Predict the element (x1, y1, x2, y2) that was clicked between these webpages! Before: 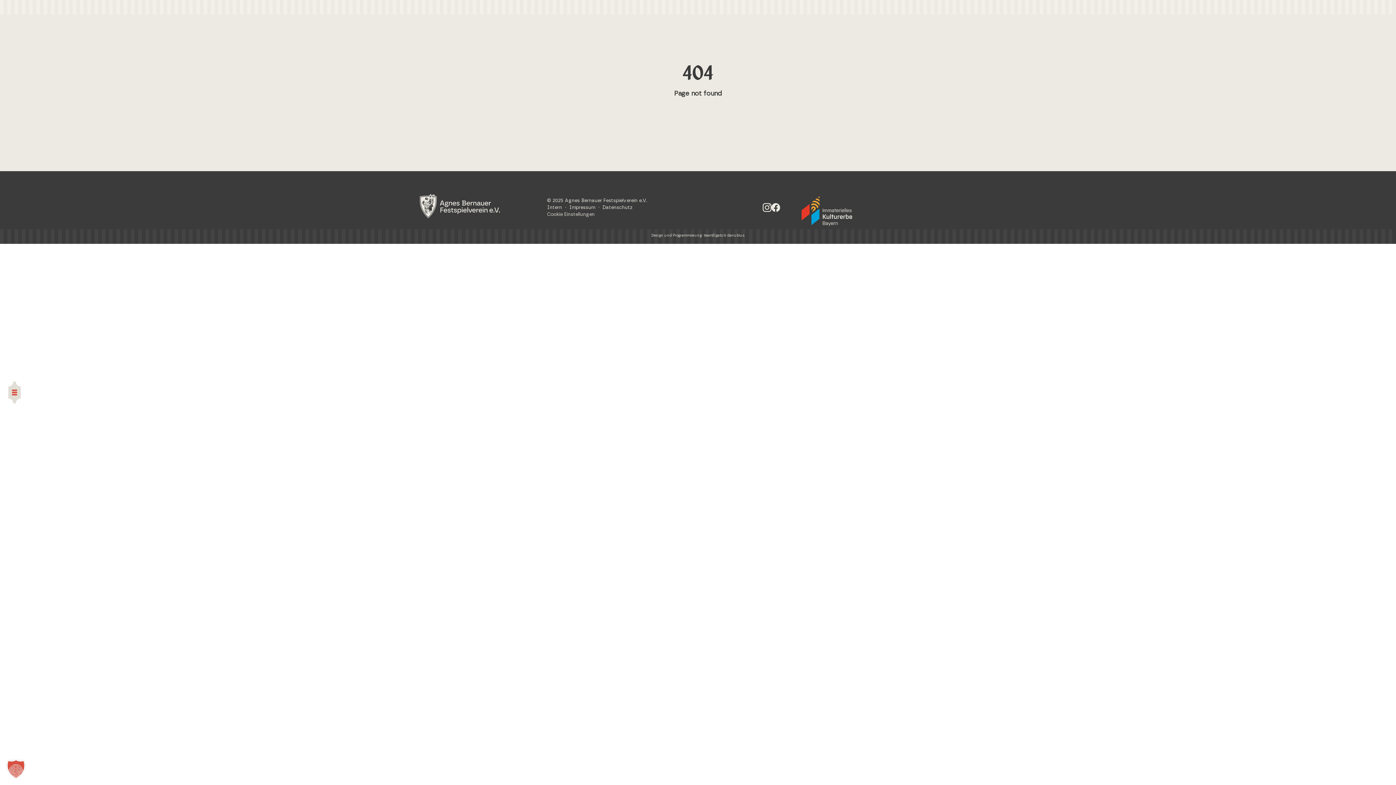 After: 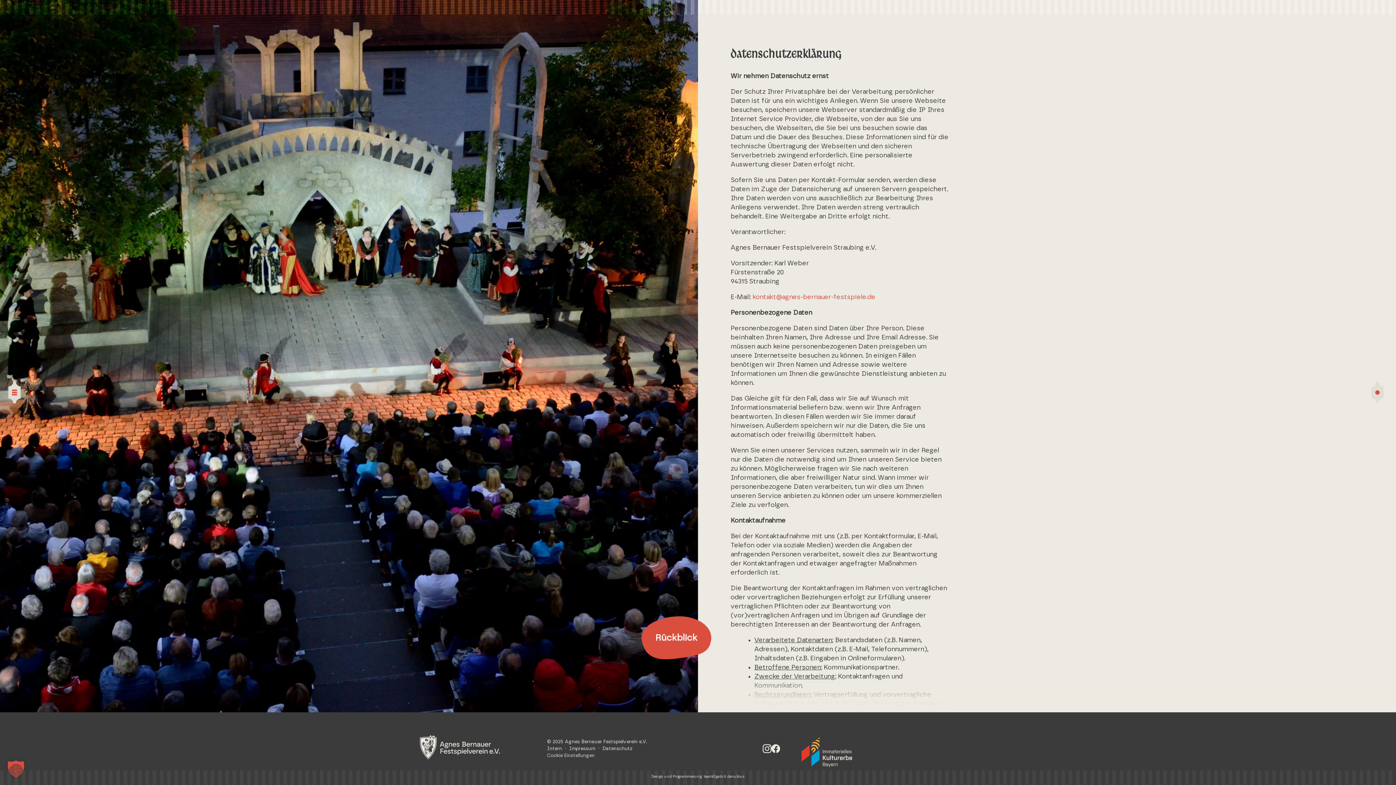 Action: label: Datenschutz bbox: (602, 205, 632, 210)